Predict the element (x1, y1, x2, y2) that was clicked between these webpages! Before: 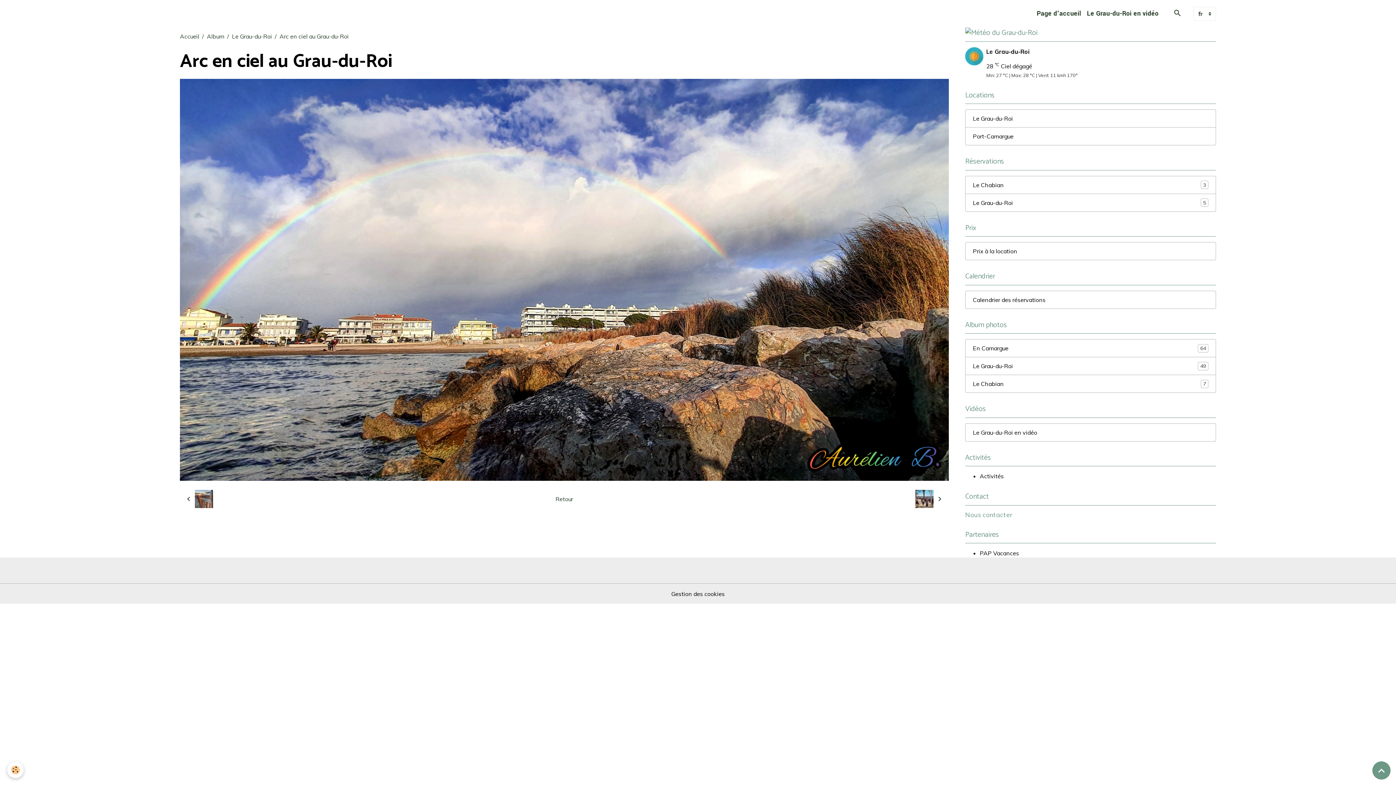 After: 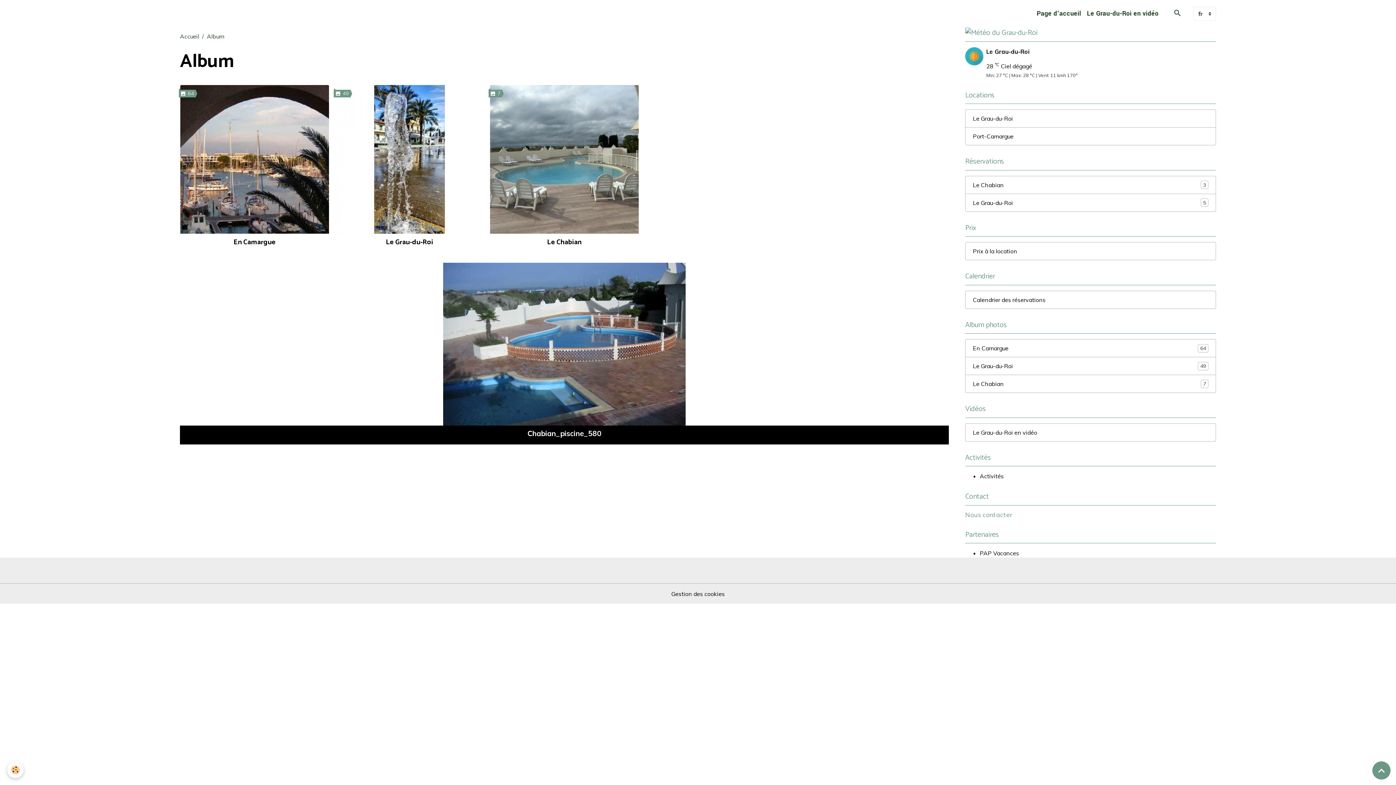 Action: bbox: (206, 32, 224, 40) label: Album